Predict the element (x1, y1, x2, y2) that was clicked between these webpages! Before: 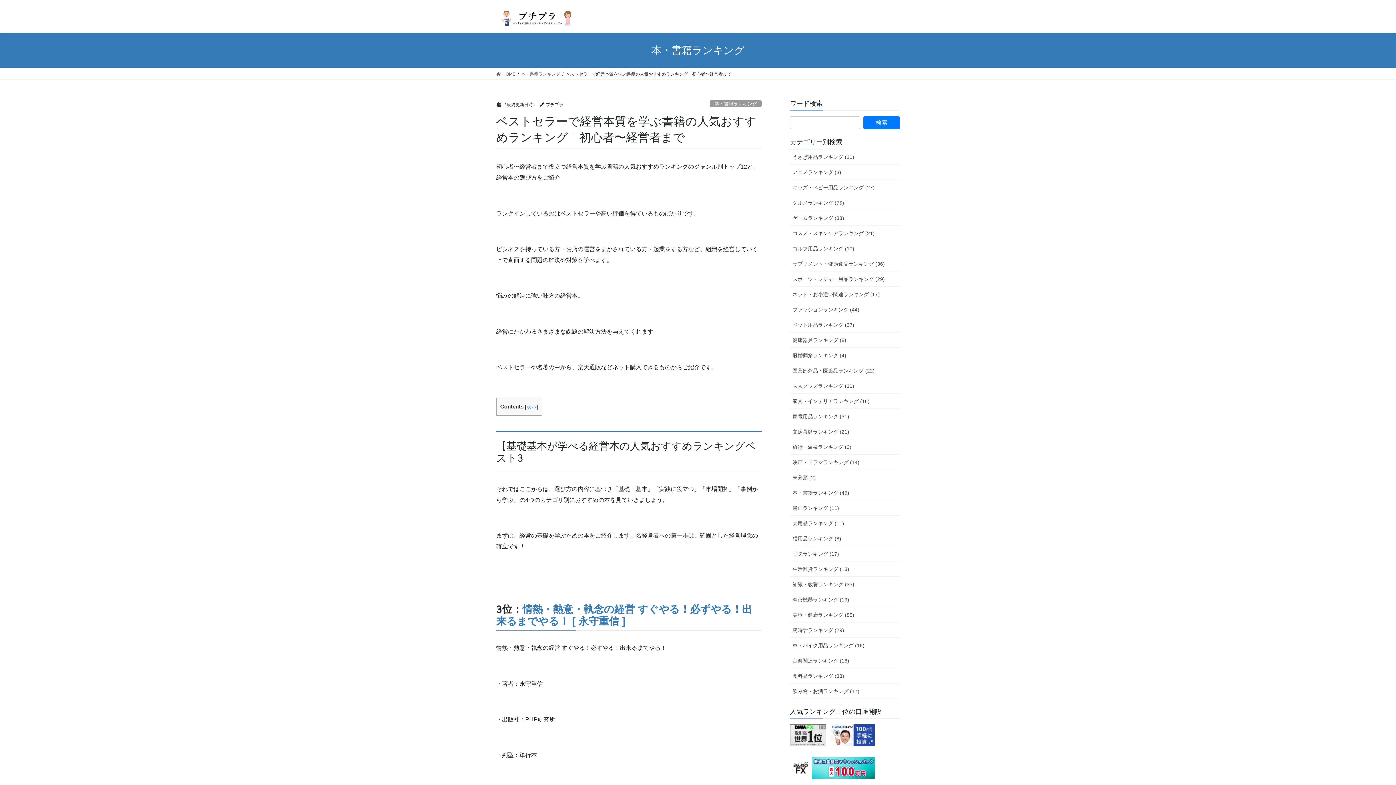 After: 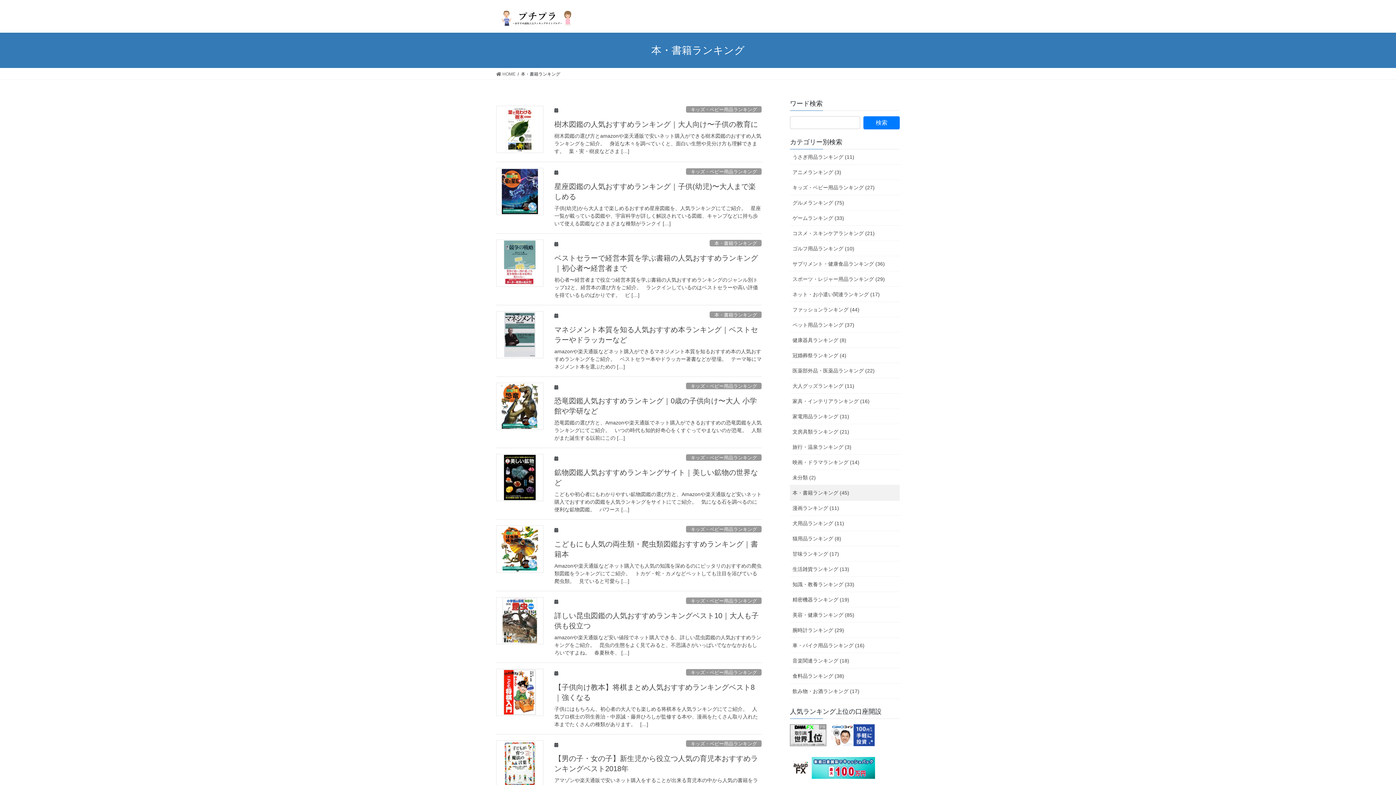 Action: bbox: (790, 485, 900, 500) label: 本・書籍ランキング (45)